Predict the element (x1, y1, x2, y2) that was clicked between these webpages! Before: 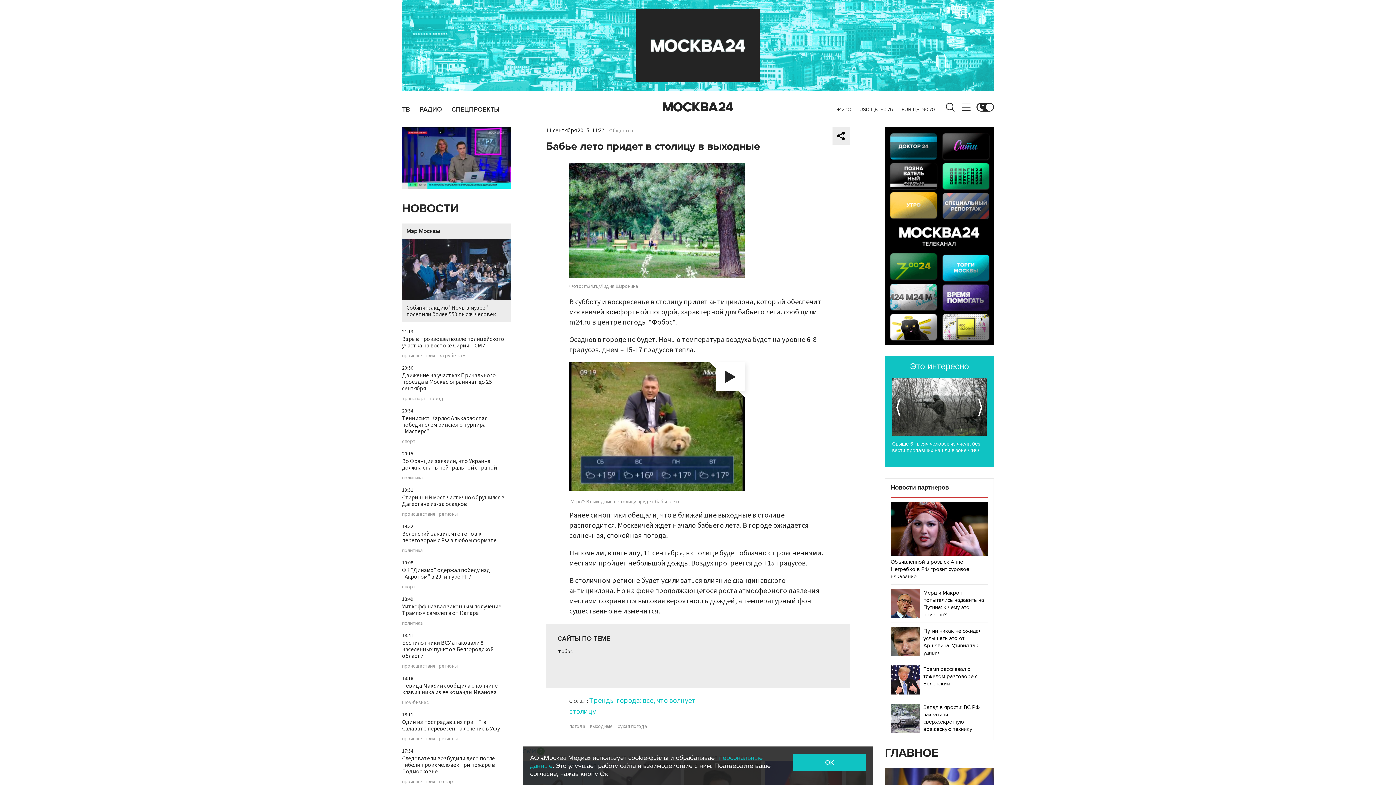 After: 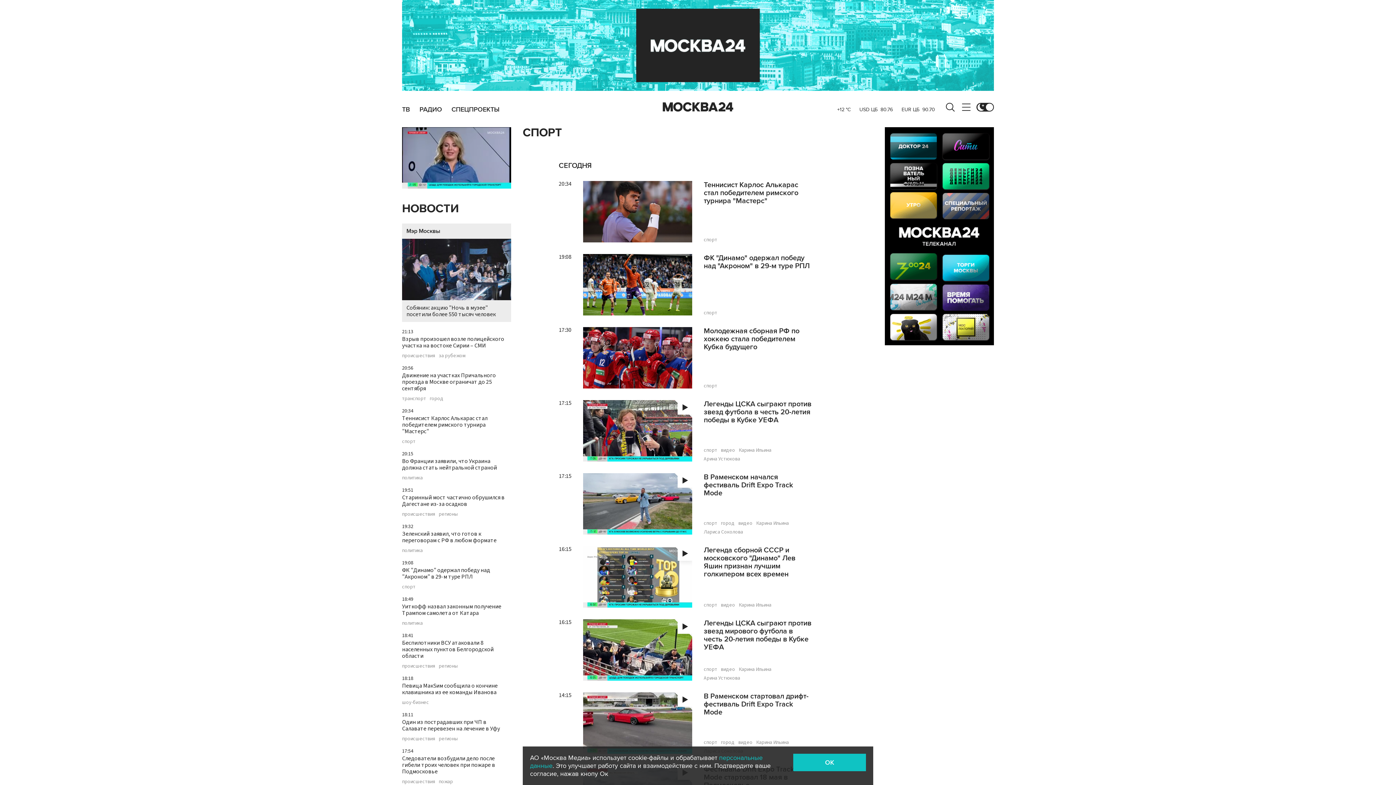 Action: bbox: (402, 439, 415, 444) label: спорт